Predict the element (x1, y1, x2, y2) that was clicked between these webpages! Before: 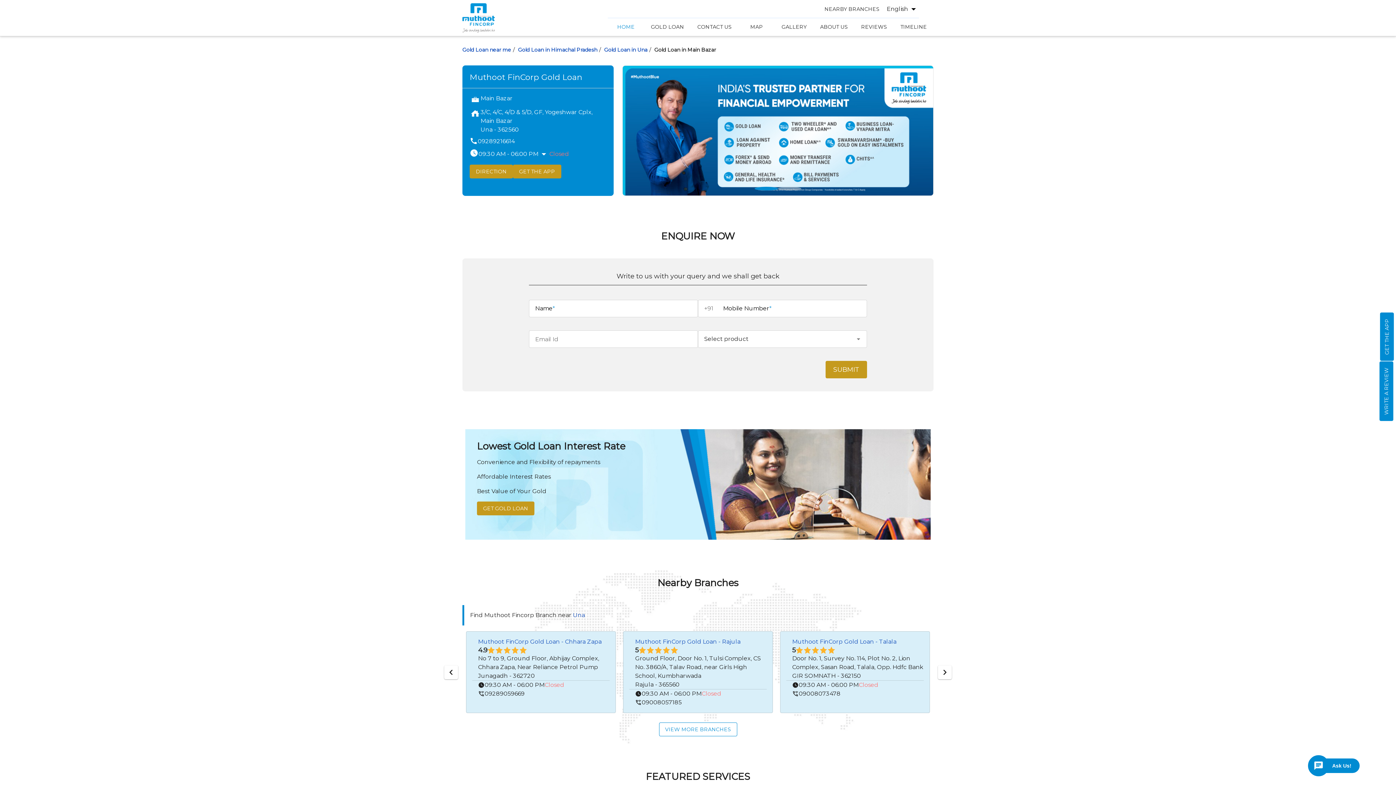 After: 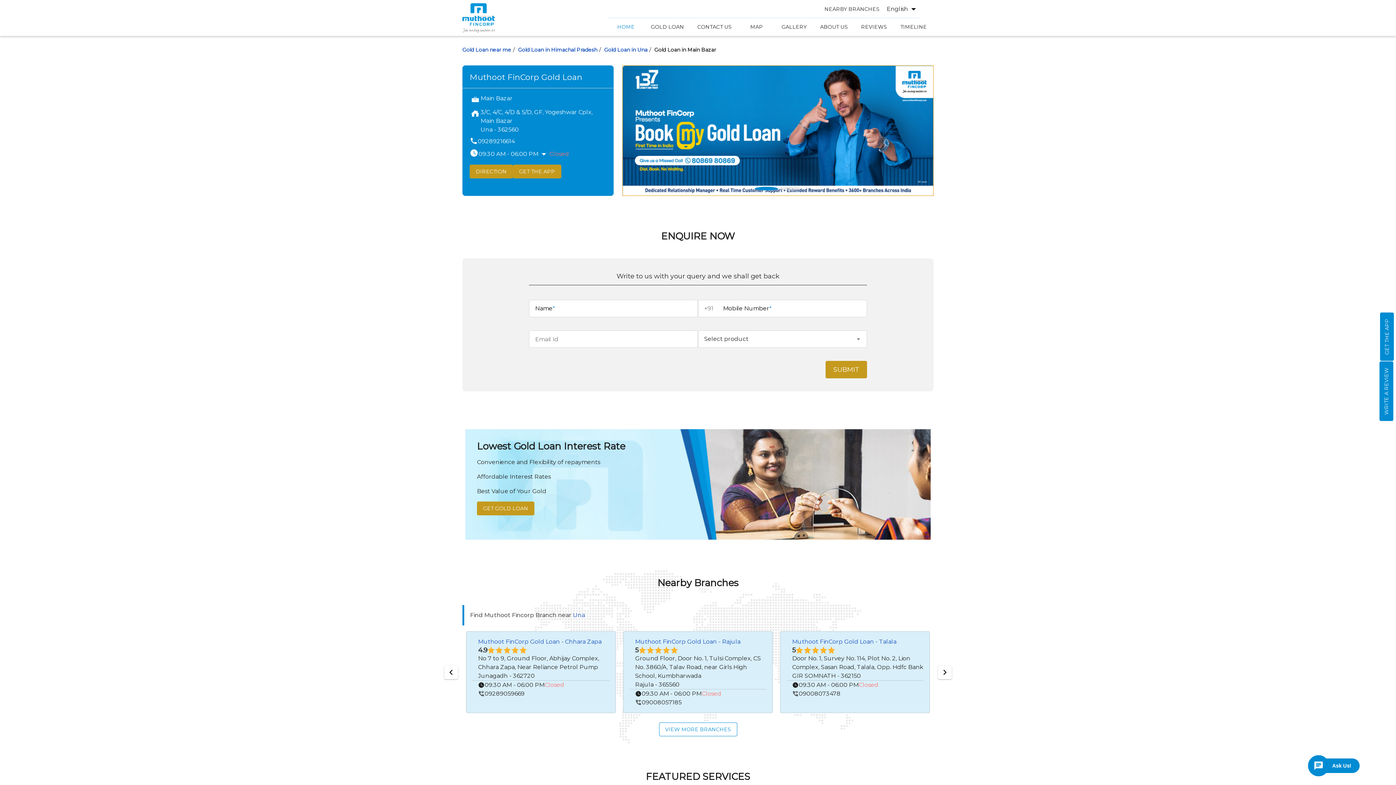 Action: bbox: (622, 65, 933, 196)